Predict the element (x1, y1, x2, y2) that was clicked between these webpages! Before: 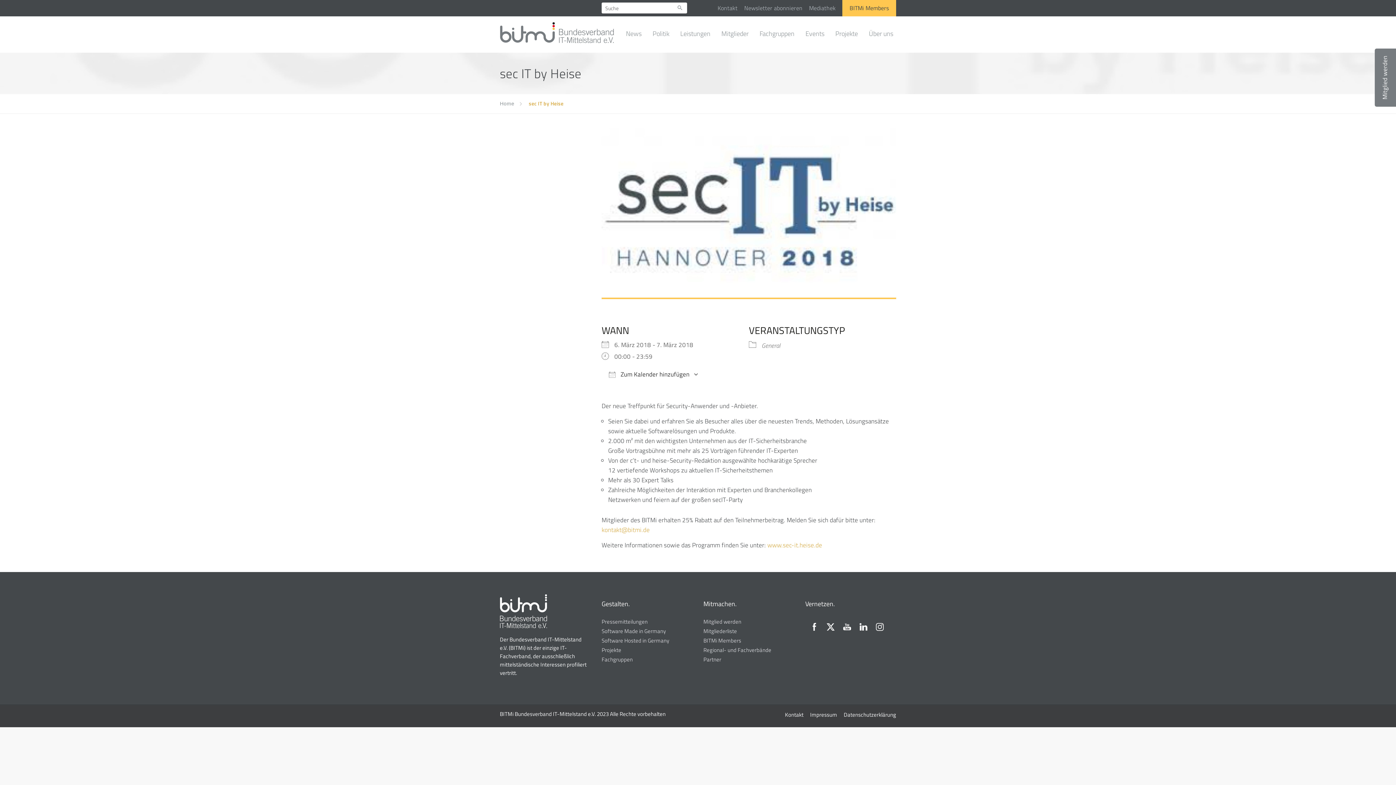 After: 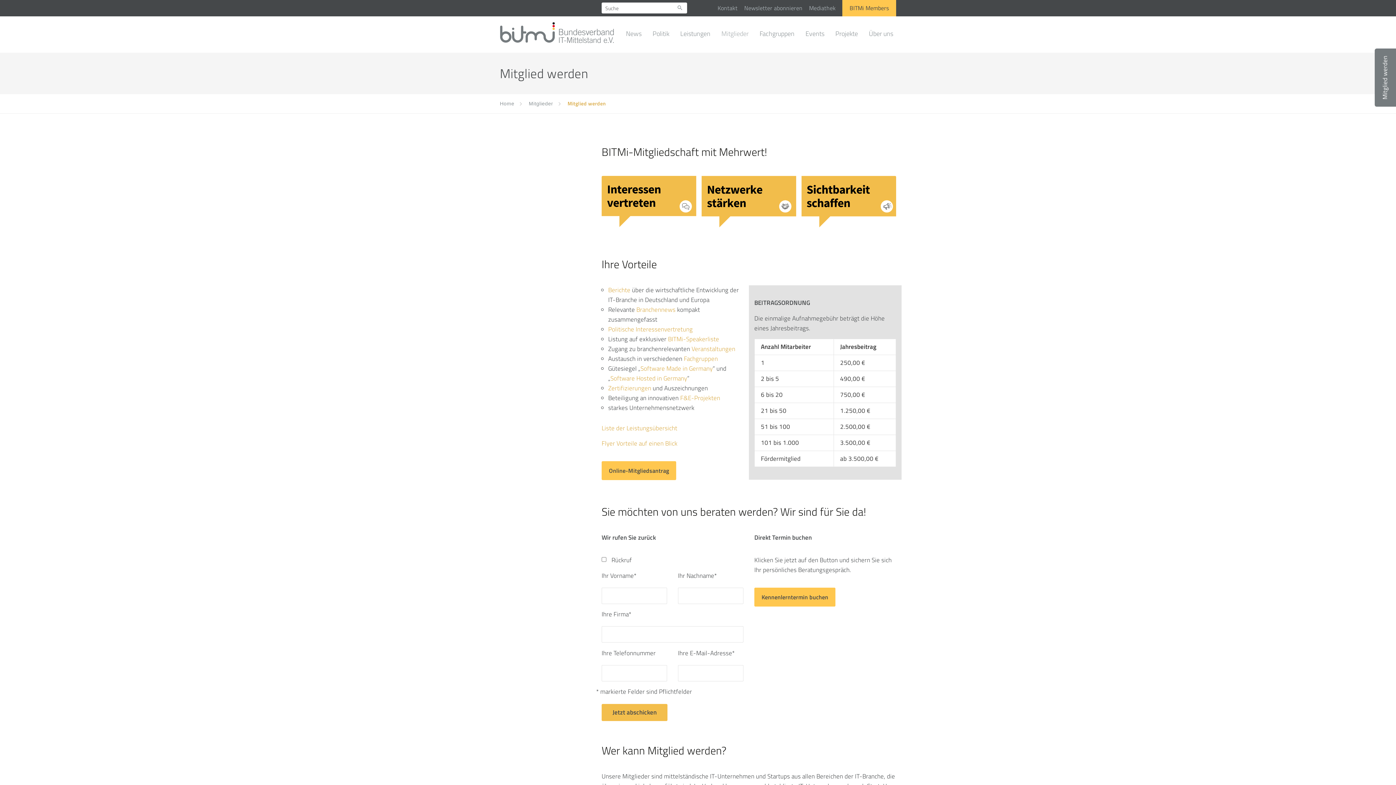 Action: bbox: (703, 617, 741, 626) label: Mitglied werden